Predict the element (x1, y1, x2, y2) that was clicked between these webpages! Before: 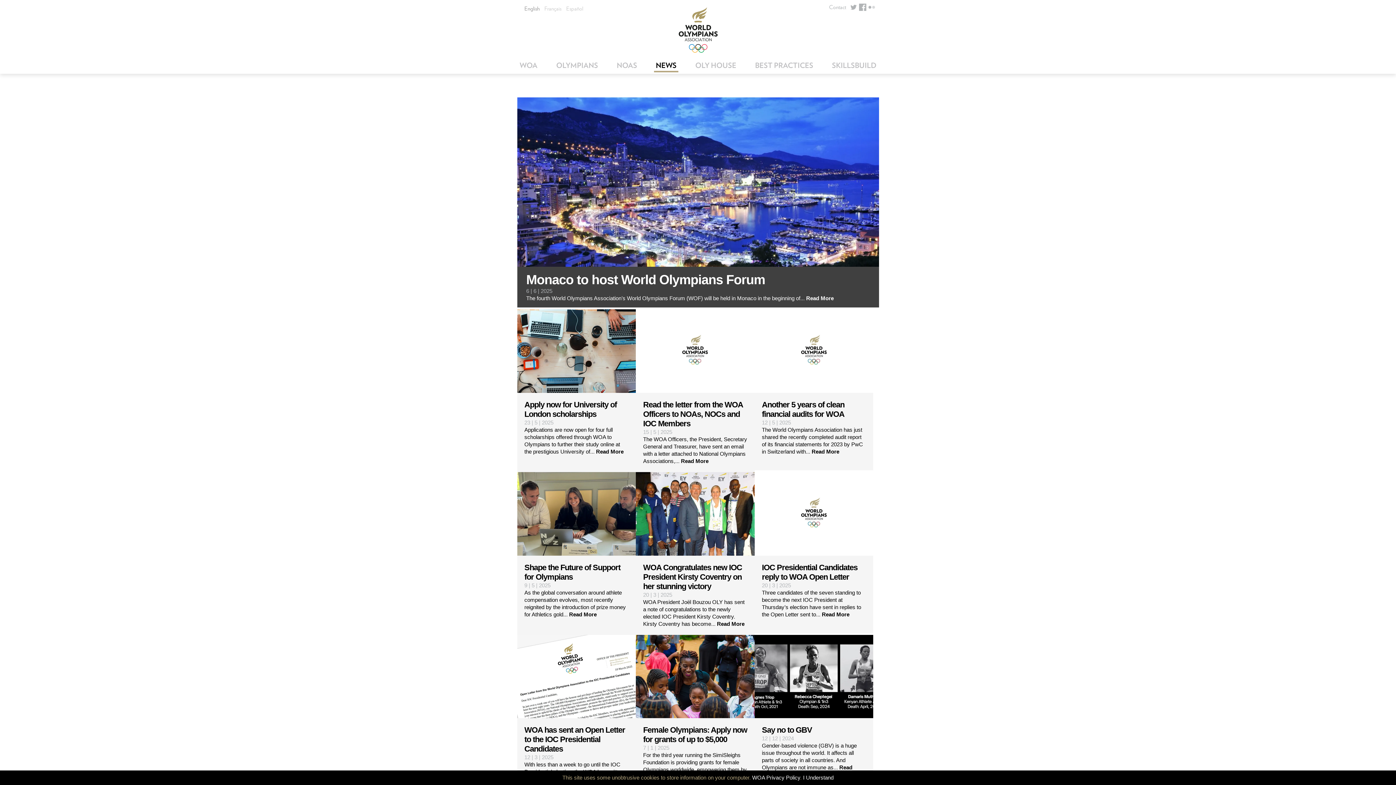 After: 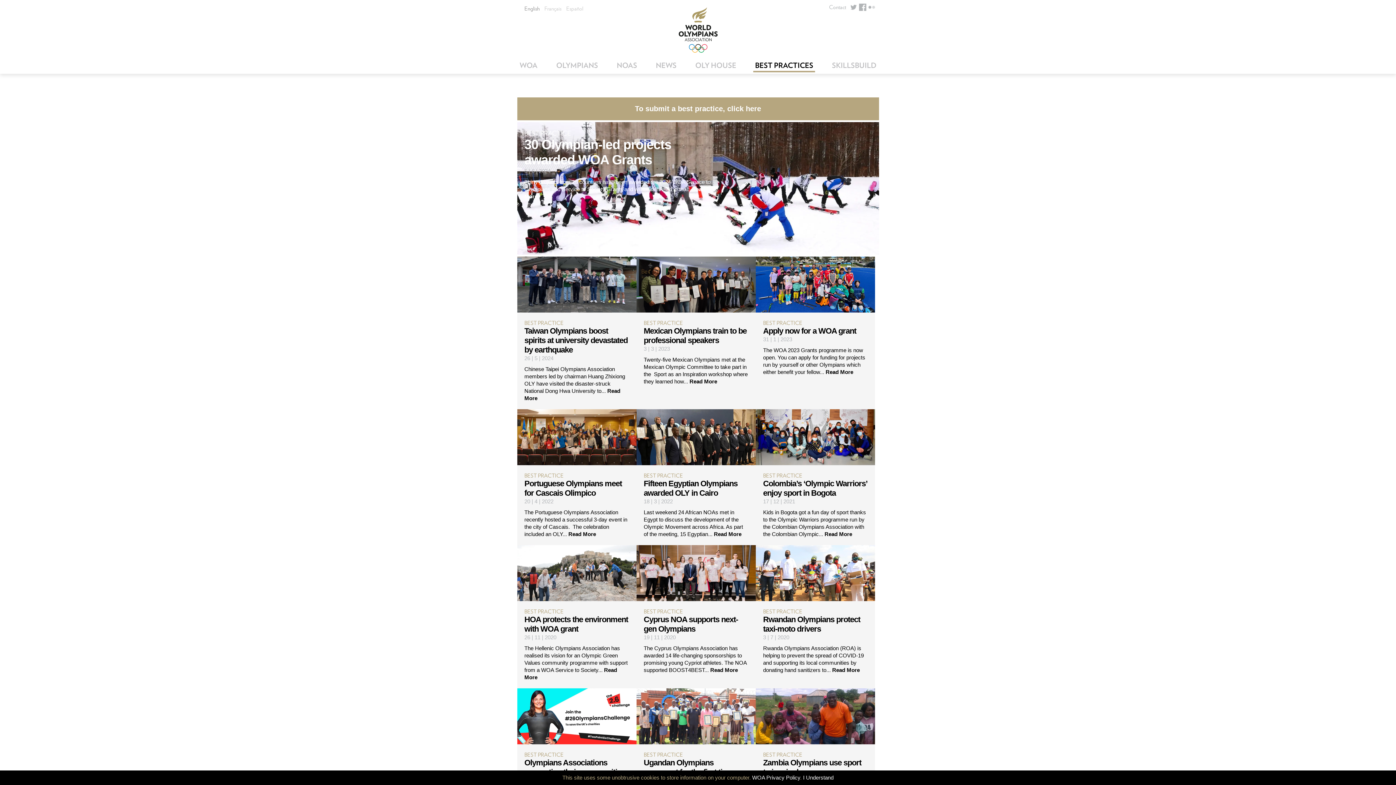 Action: bbox: (753, 60, 815, 72) label: BEST PRACTICES